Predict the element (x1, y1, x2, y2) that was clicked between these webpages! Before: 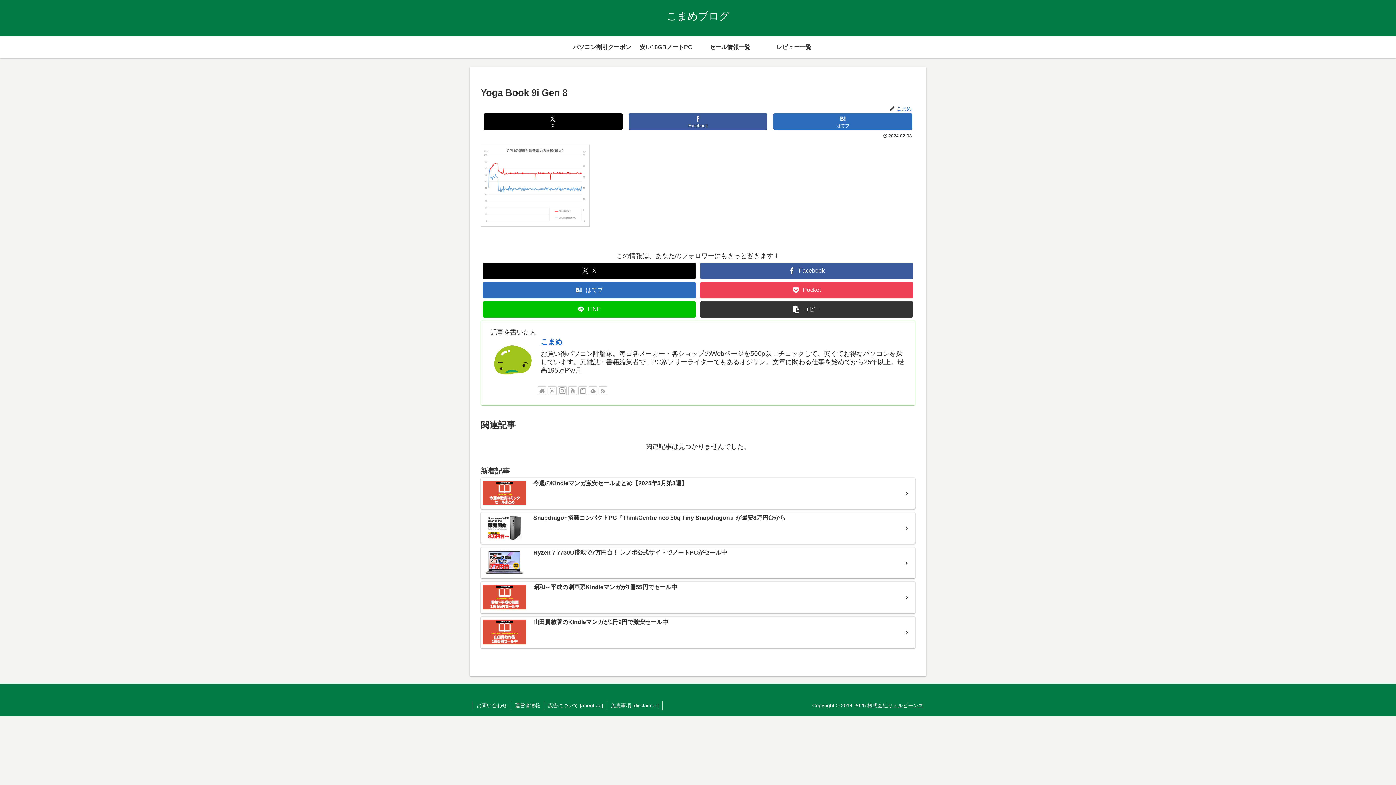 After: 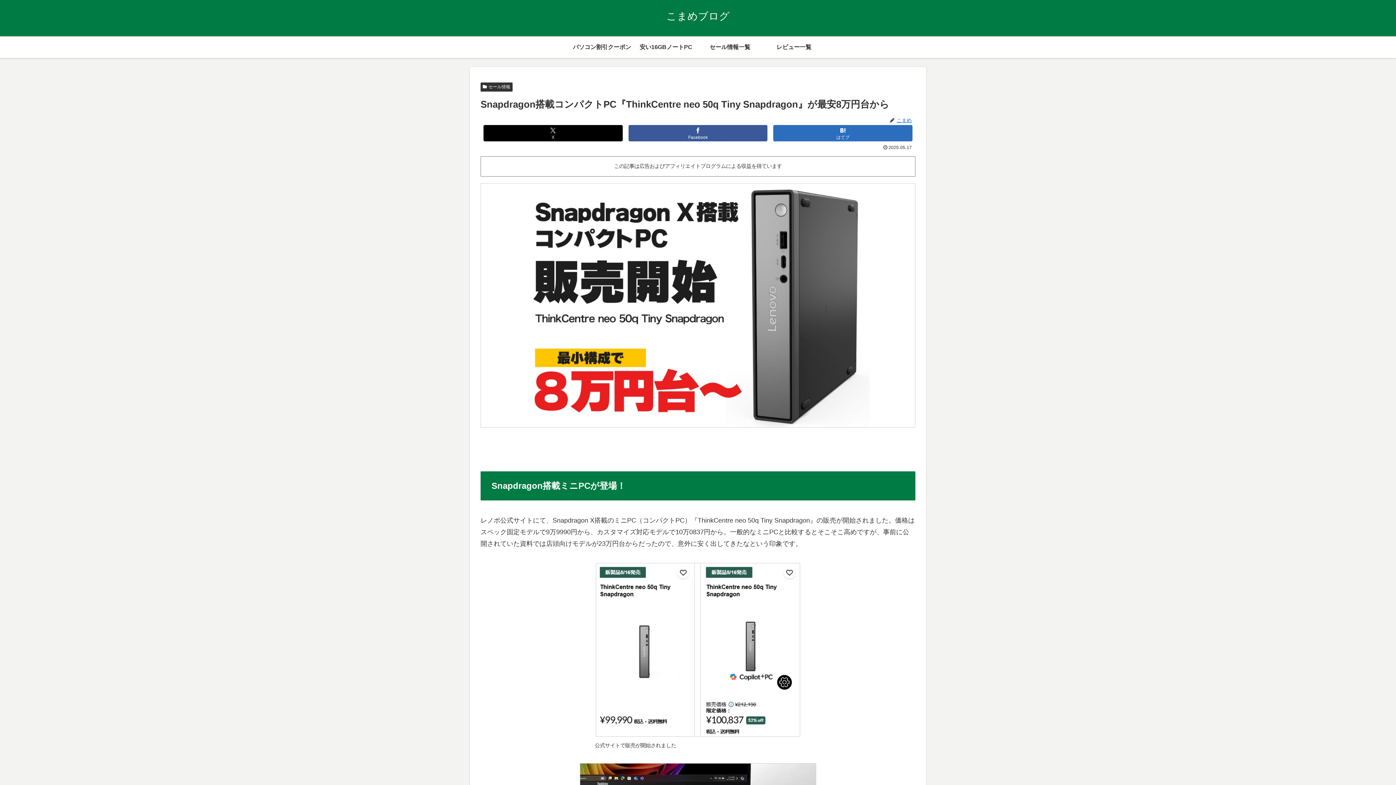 Action: bbox: (480, 512, 915, 544) label: Snapdragon搭載コンパクトPC『ThinkCentre neo 50q Tiny Snapdragon』が最安8万円台から